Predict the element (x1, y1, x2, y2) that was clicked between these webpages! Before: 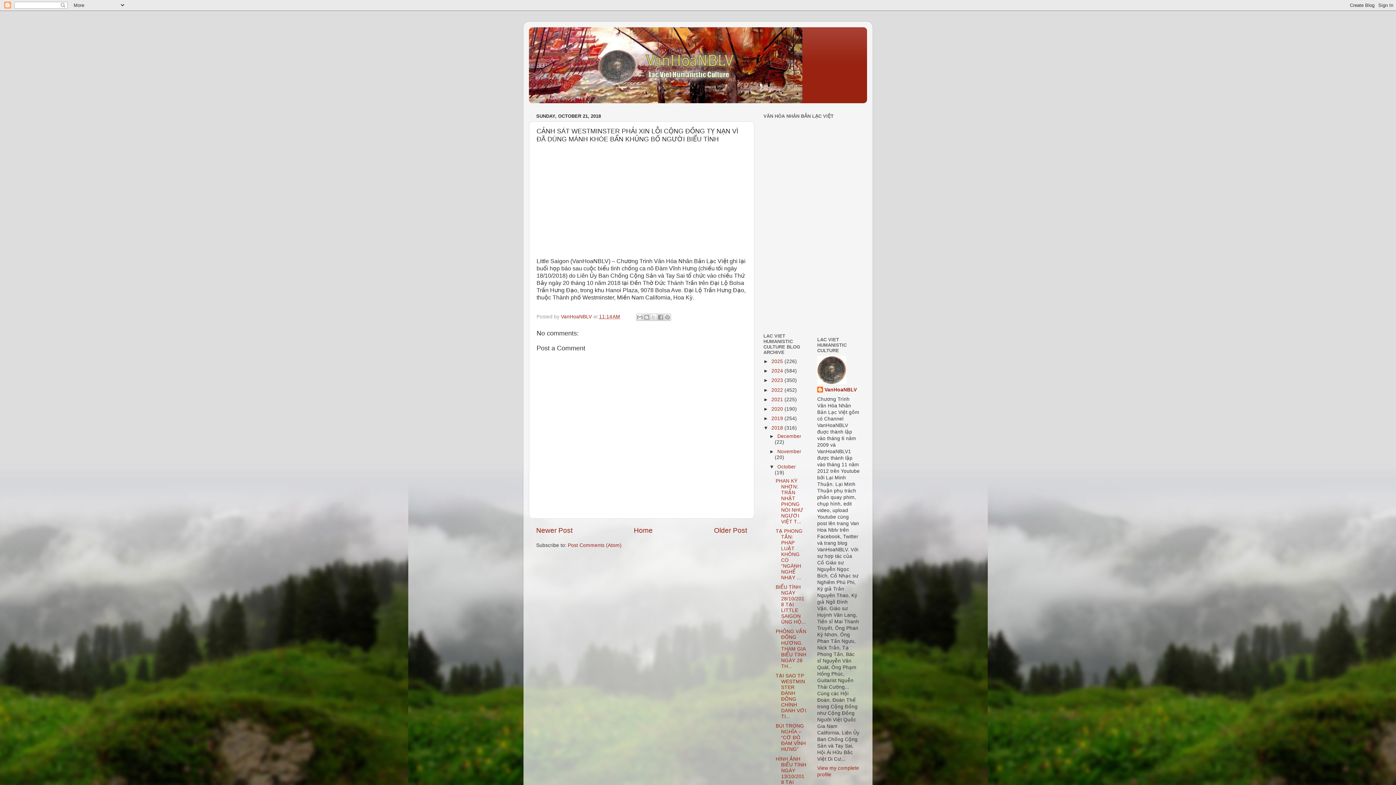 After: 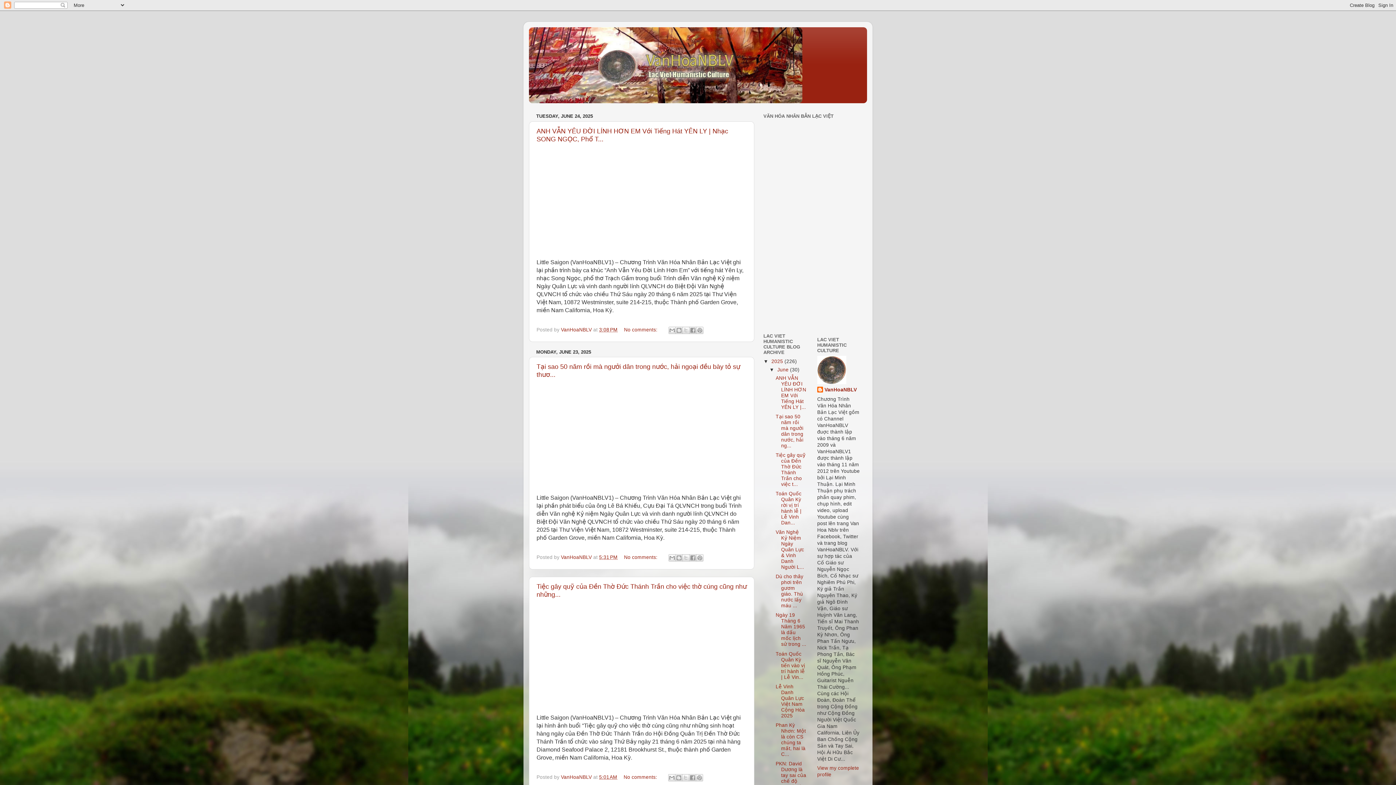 Action: label: 2025  bbox: (771, 358, 784, 364)